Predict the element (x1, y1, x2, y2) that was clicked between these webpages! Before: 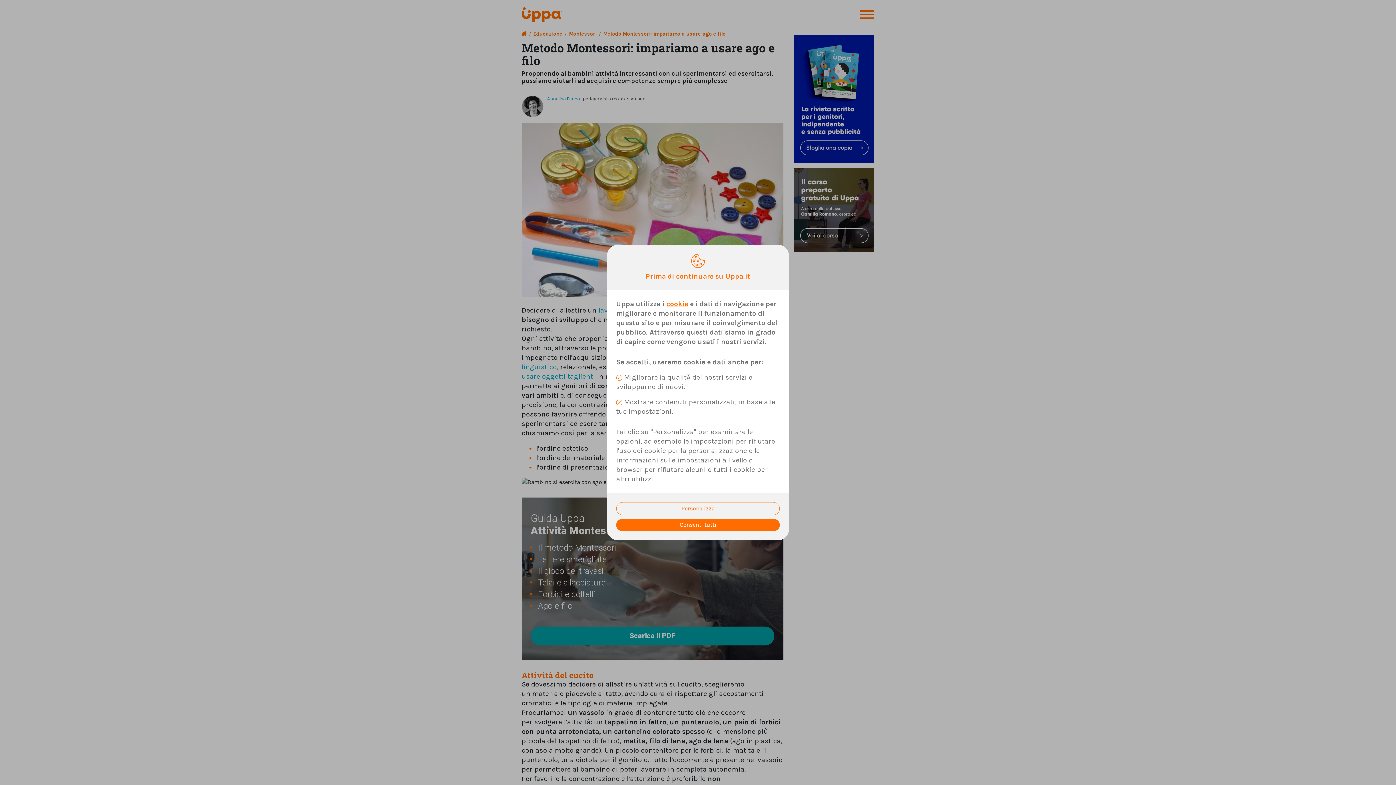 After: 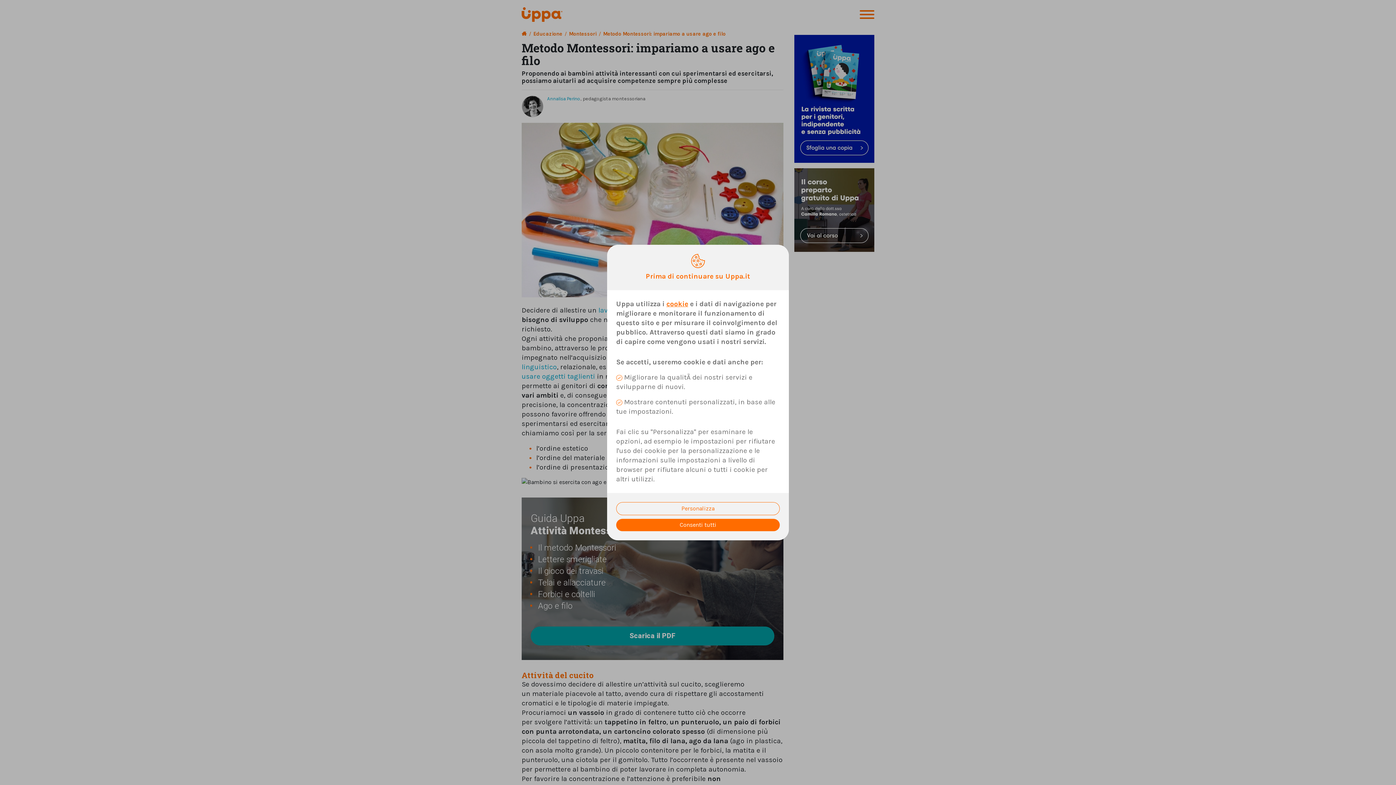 Action: label: cookie bbox: (666, 299, 688, 308)